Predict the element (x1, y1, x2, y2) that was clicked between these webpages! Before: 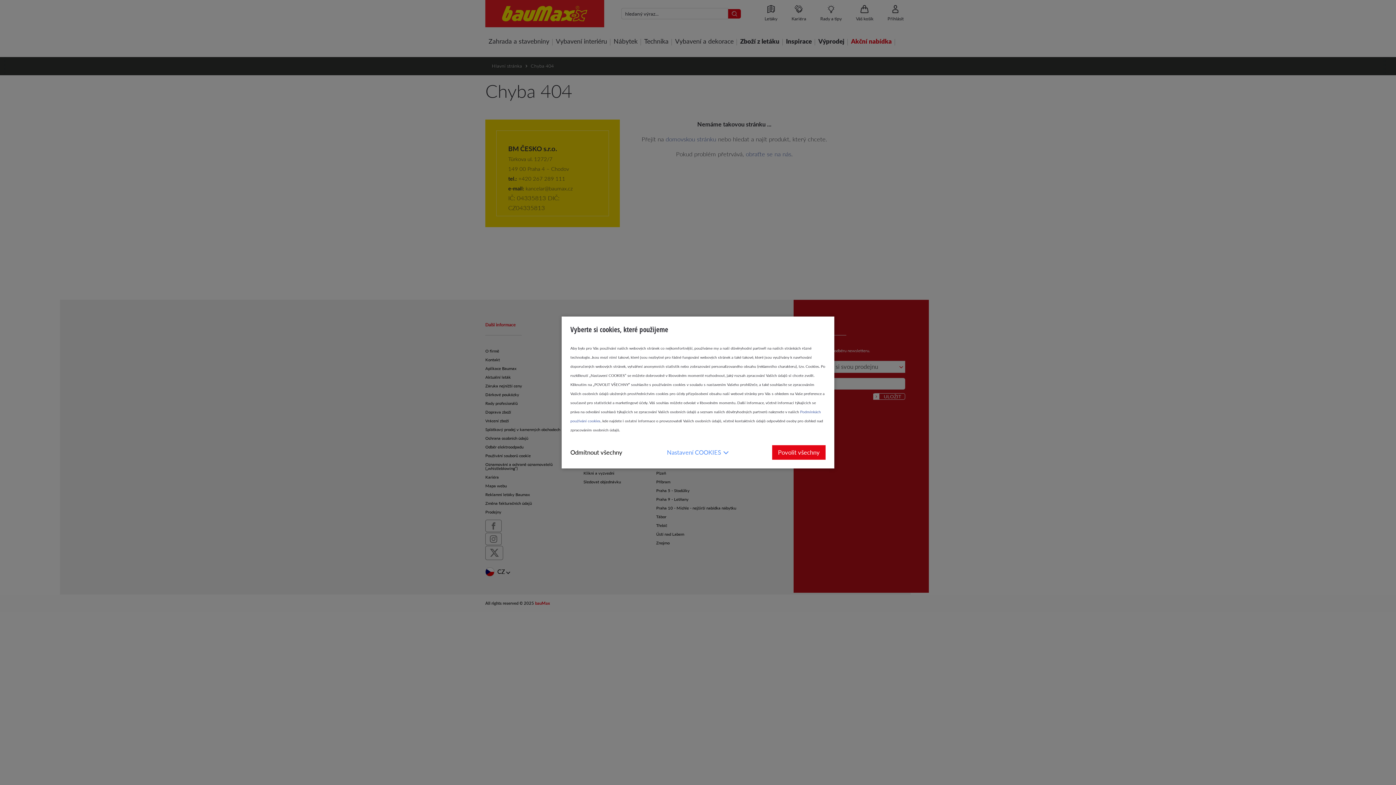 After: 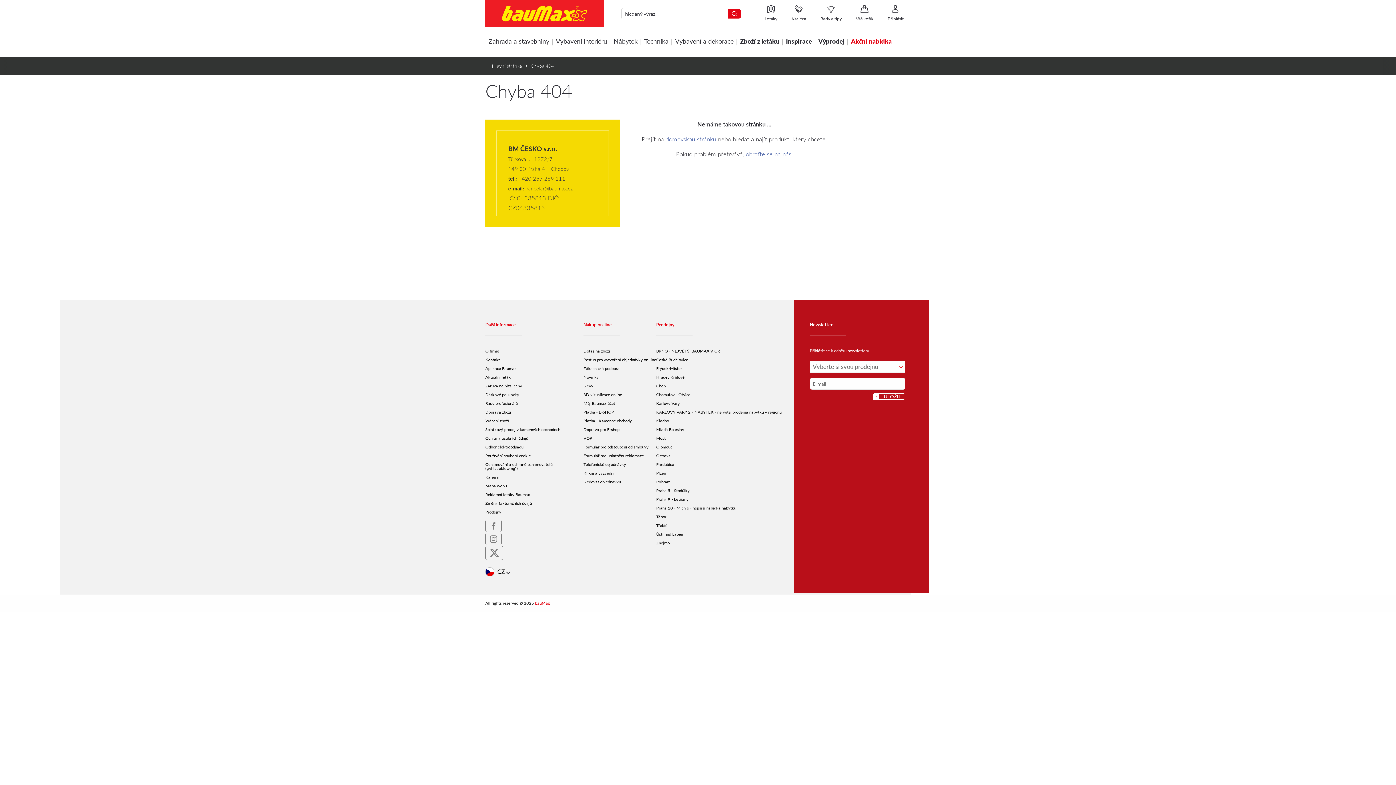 Action: bbox: (570, 445, 622, 460) label: Odmítnout všechny